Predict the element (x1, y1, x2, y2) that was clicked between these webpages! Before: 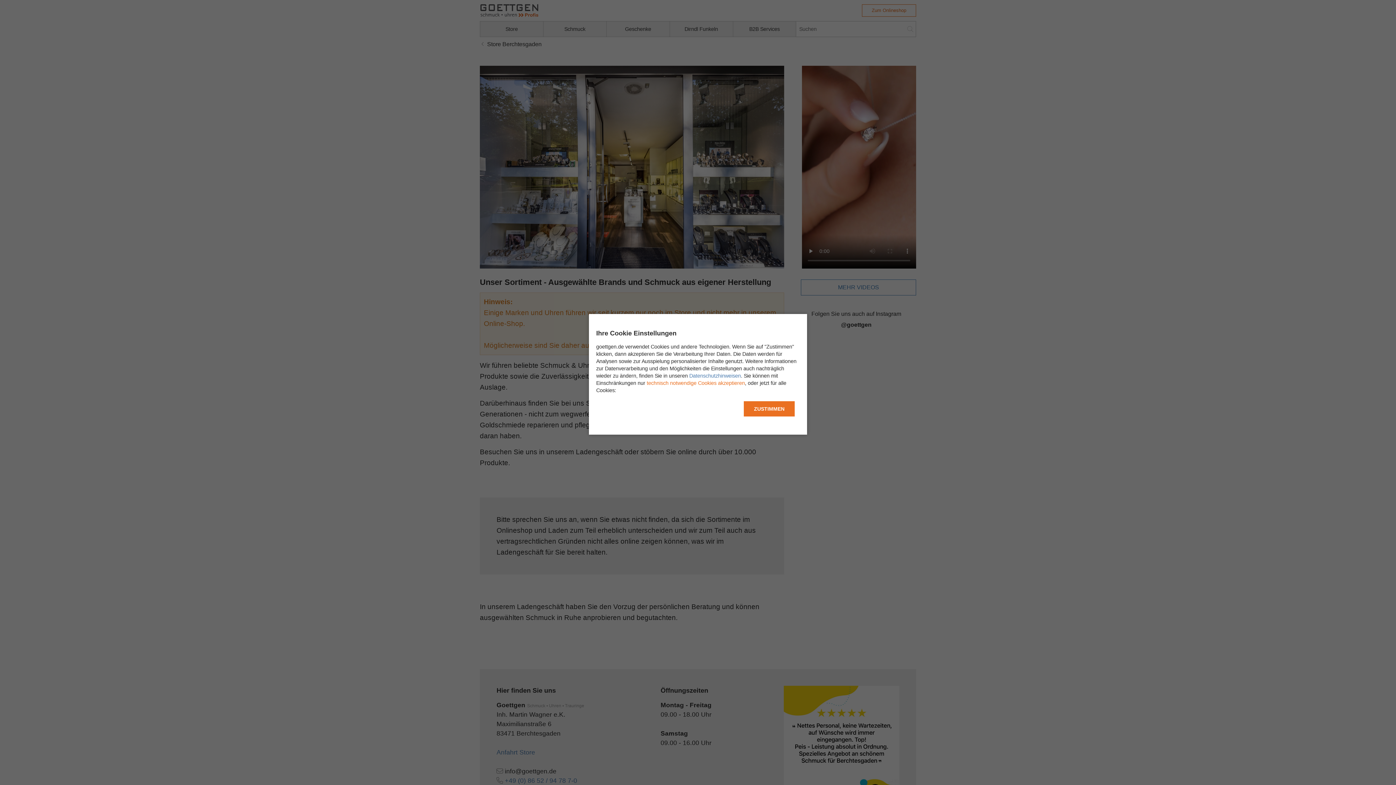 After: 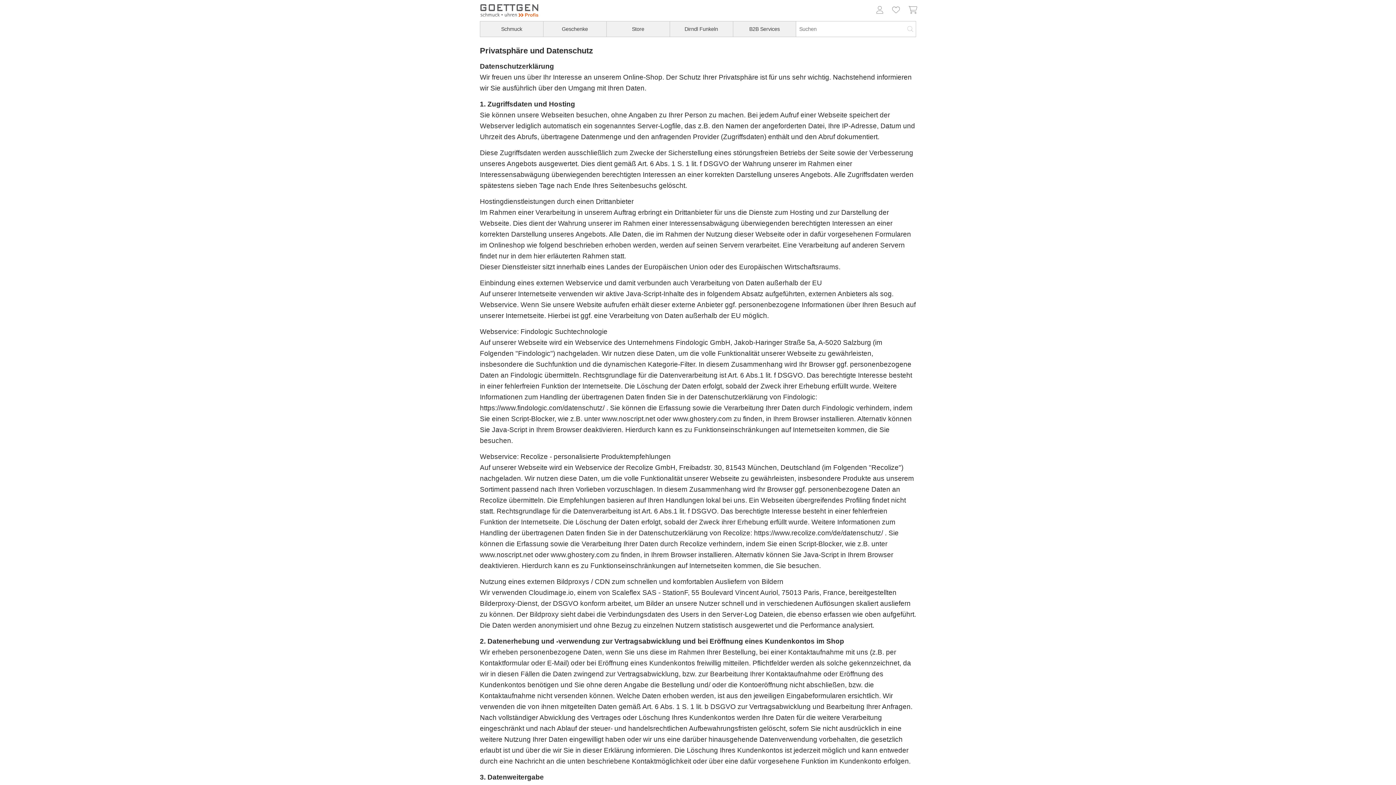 Action: bbox: (689, 373, 741, 378) label: Datenschutzhinweisen